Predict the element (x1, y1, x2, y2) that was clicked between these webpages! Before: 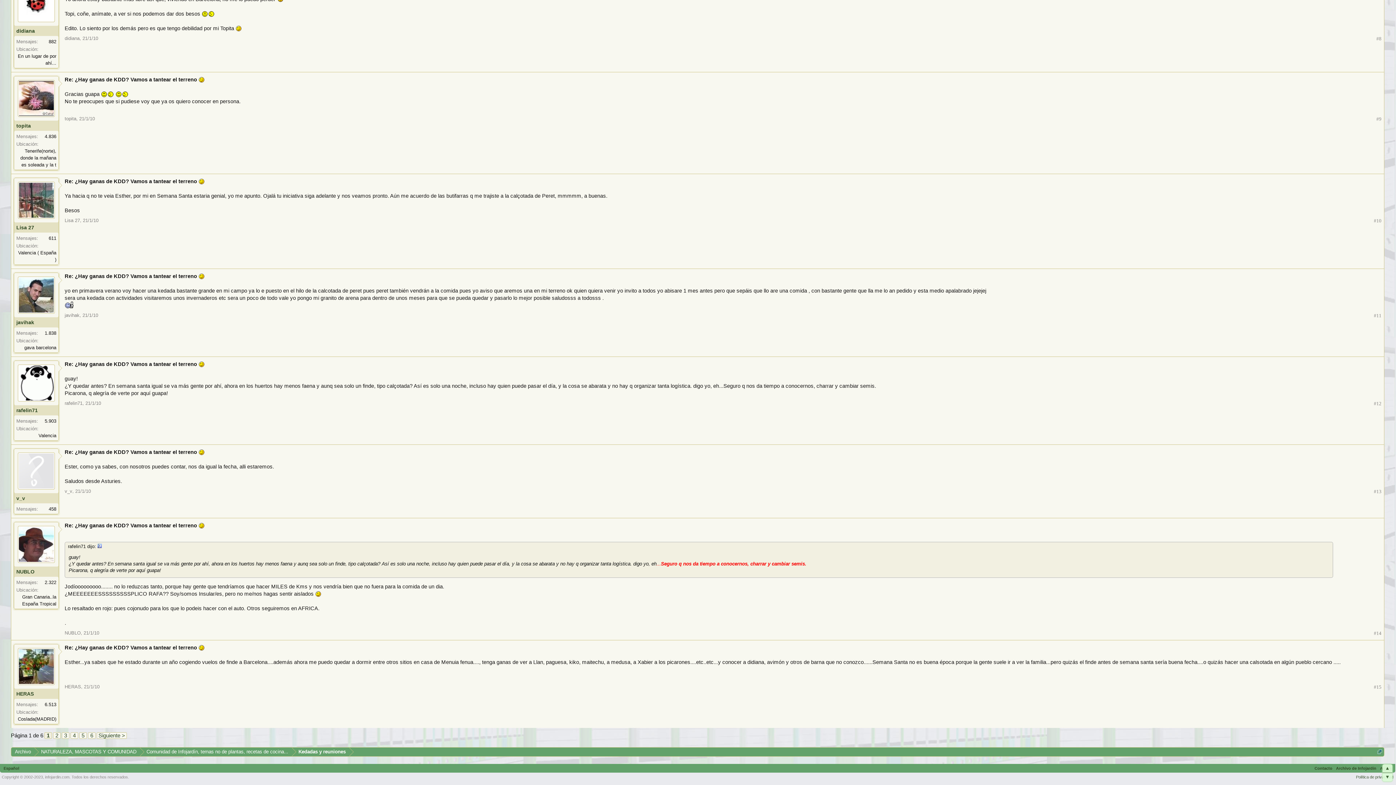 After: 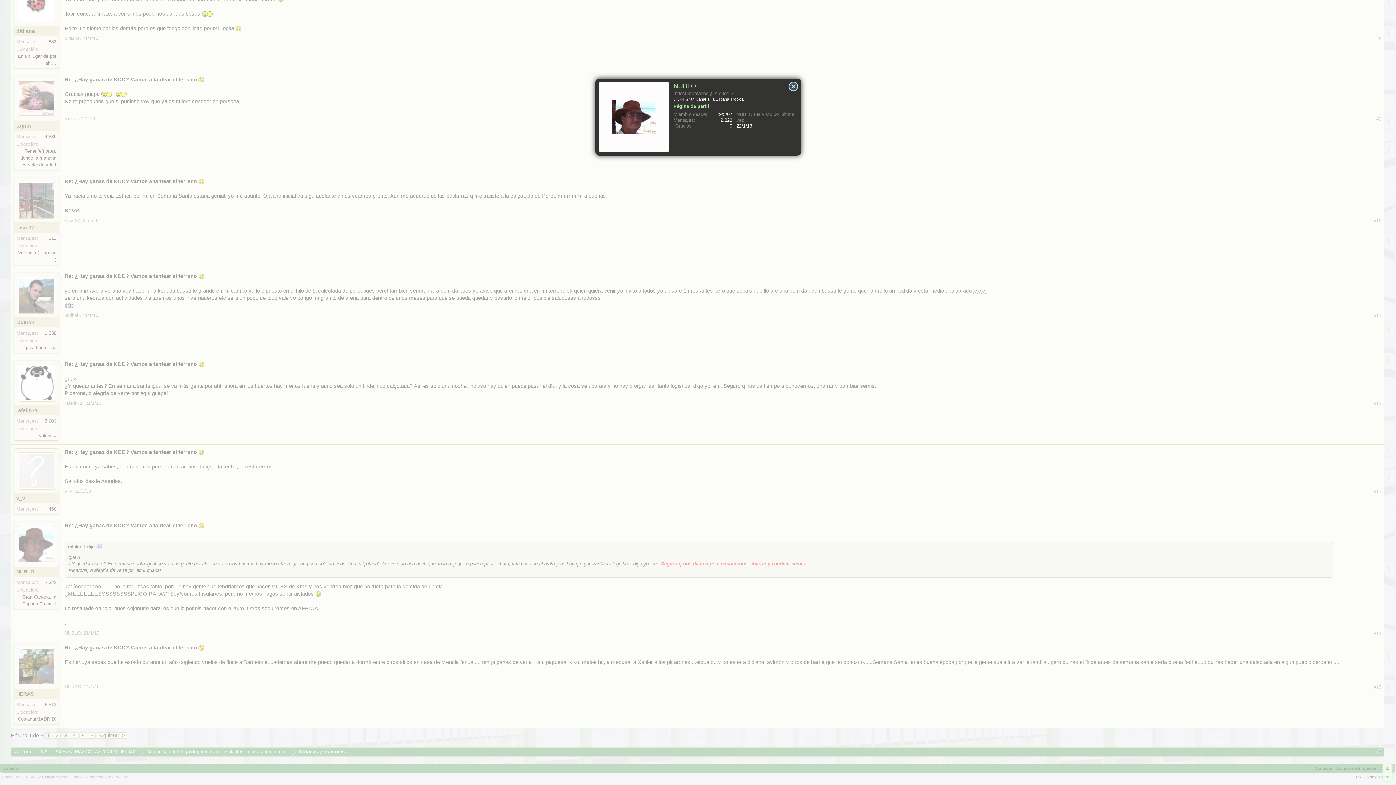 Action: bbox: (64, 630, 80, 636) label: NUBLO